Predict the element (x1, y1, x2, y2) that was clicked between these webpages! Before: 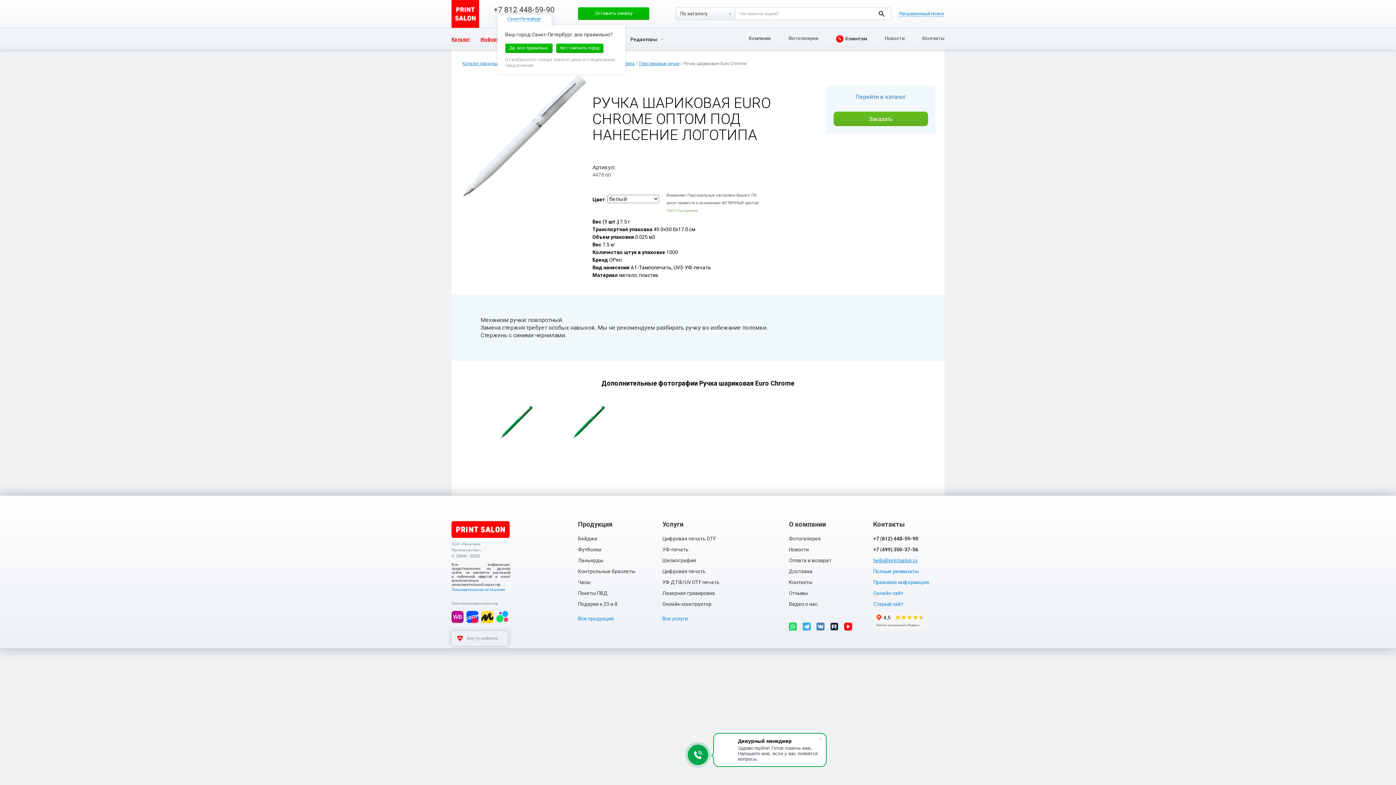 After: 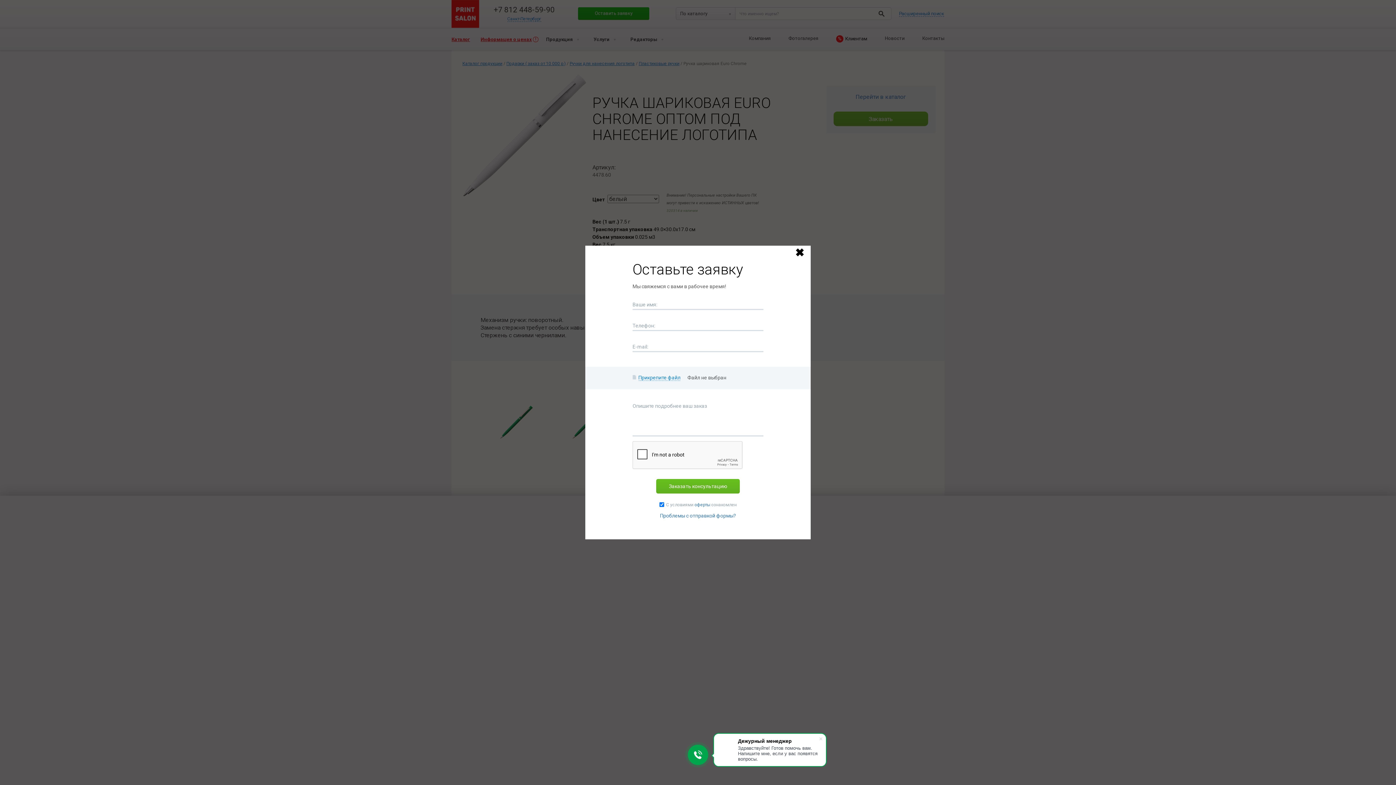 Action: bbox: (833, 111, 928, 126) label: Заказать